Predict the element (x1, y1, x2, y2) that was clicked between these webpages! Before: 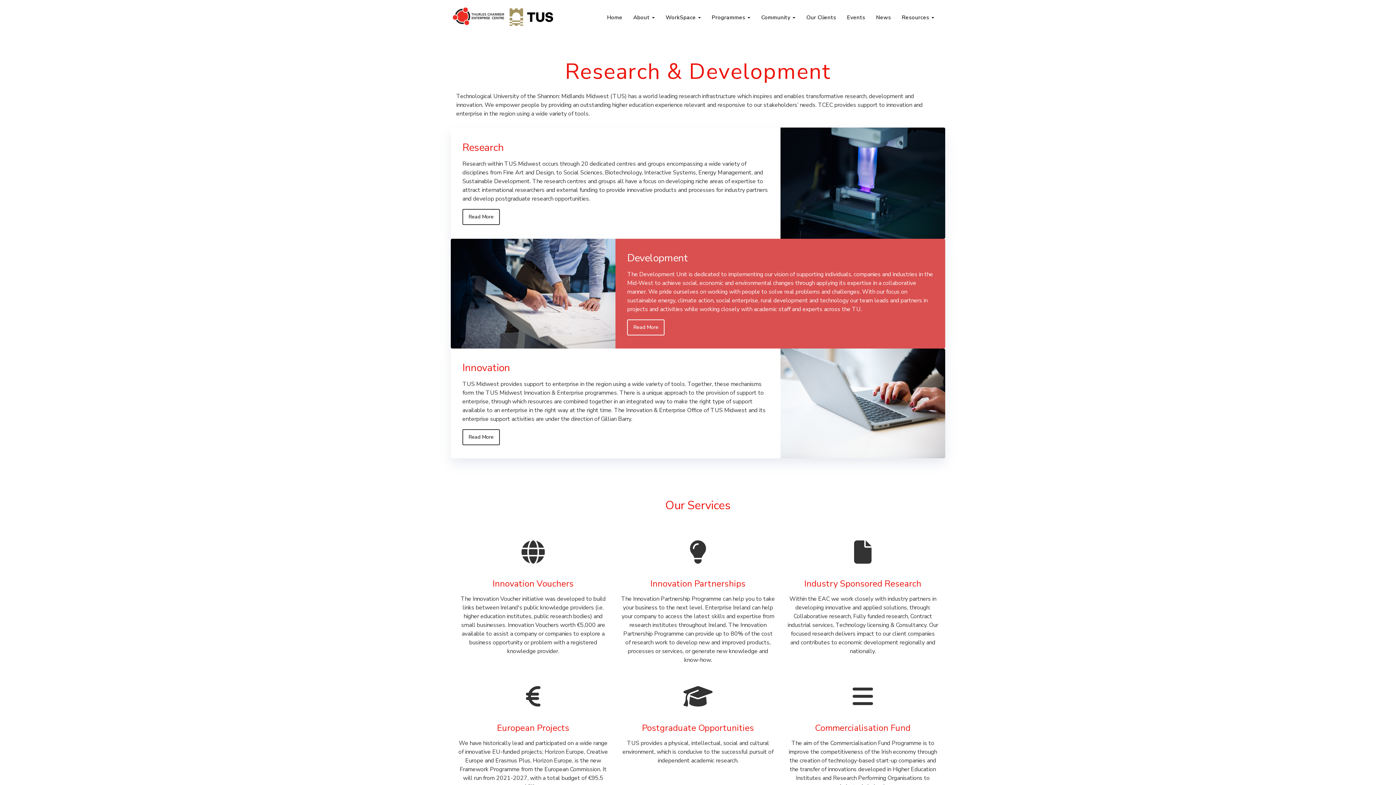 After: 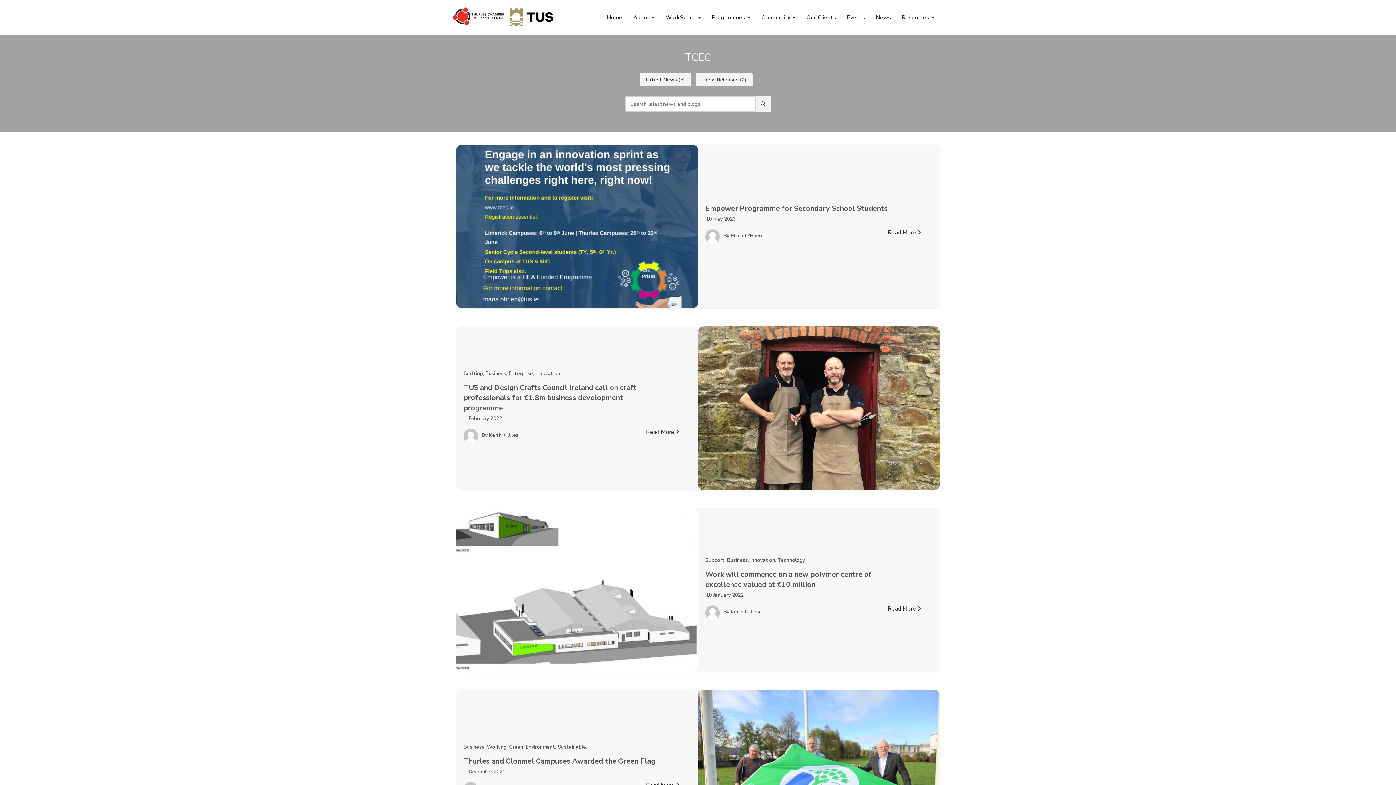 Action: bbox: (870, 2, 896, 32) label: News